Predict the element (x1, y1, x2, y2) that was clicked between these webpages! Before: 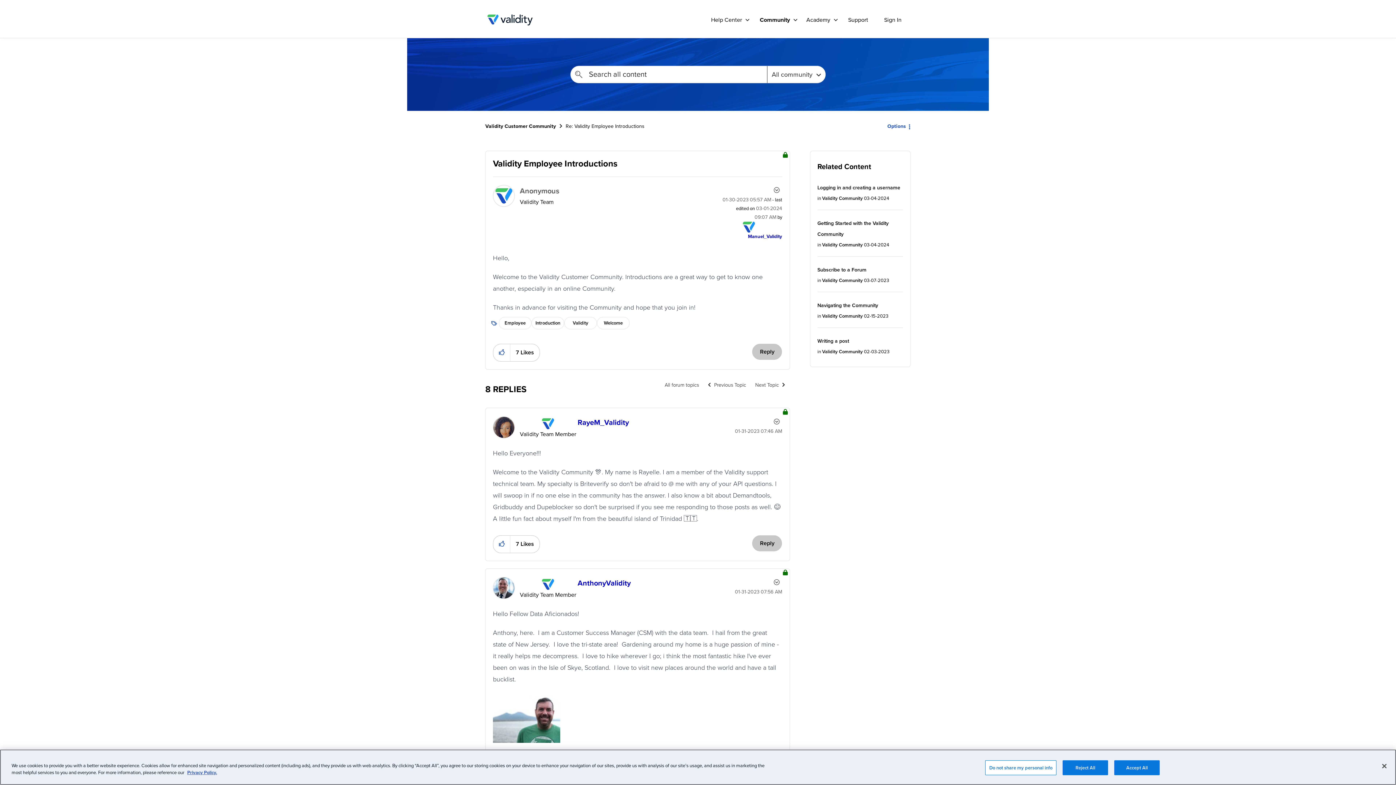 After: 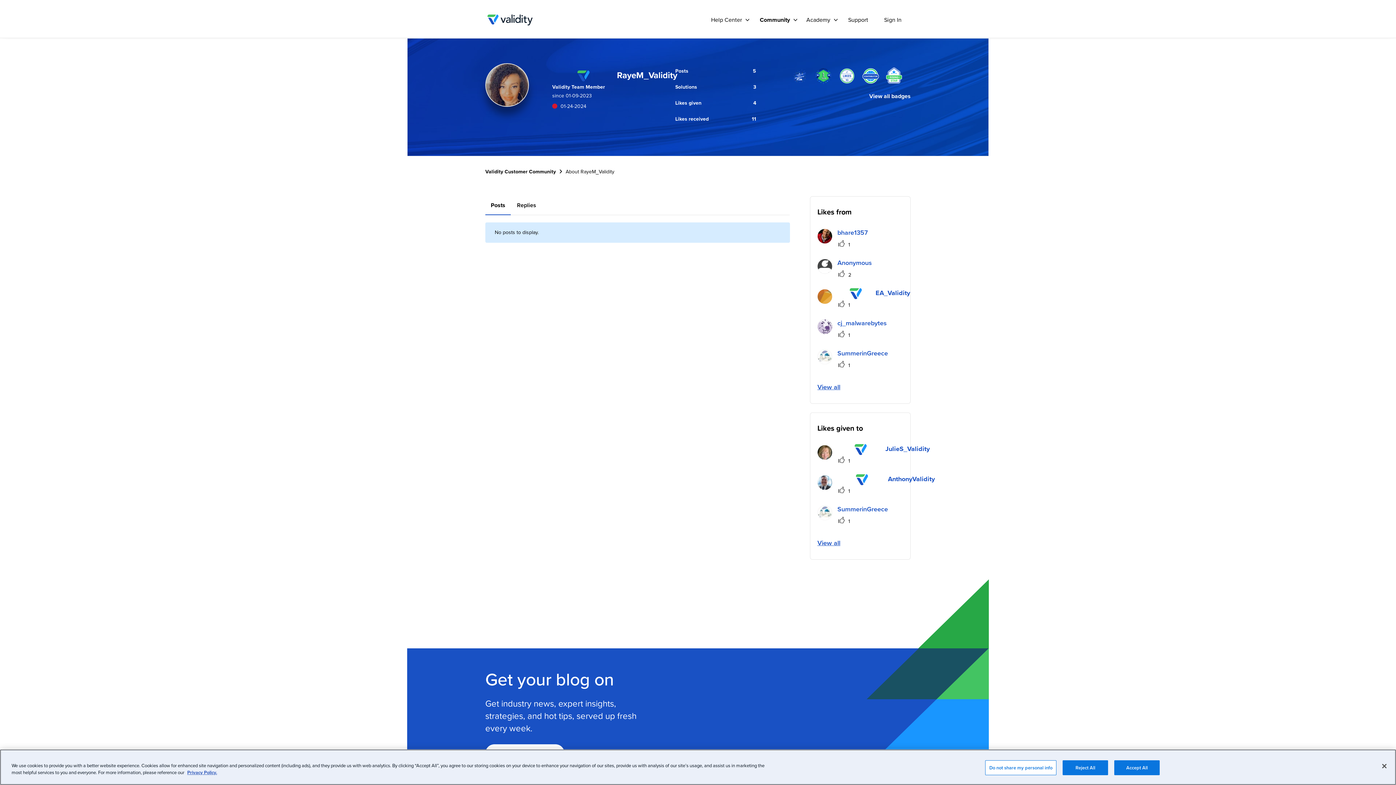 Action: label: View Profile of RayeM_Validity bbox: (577, 417, 629, 428)